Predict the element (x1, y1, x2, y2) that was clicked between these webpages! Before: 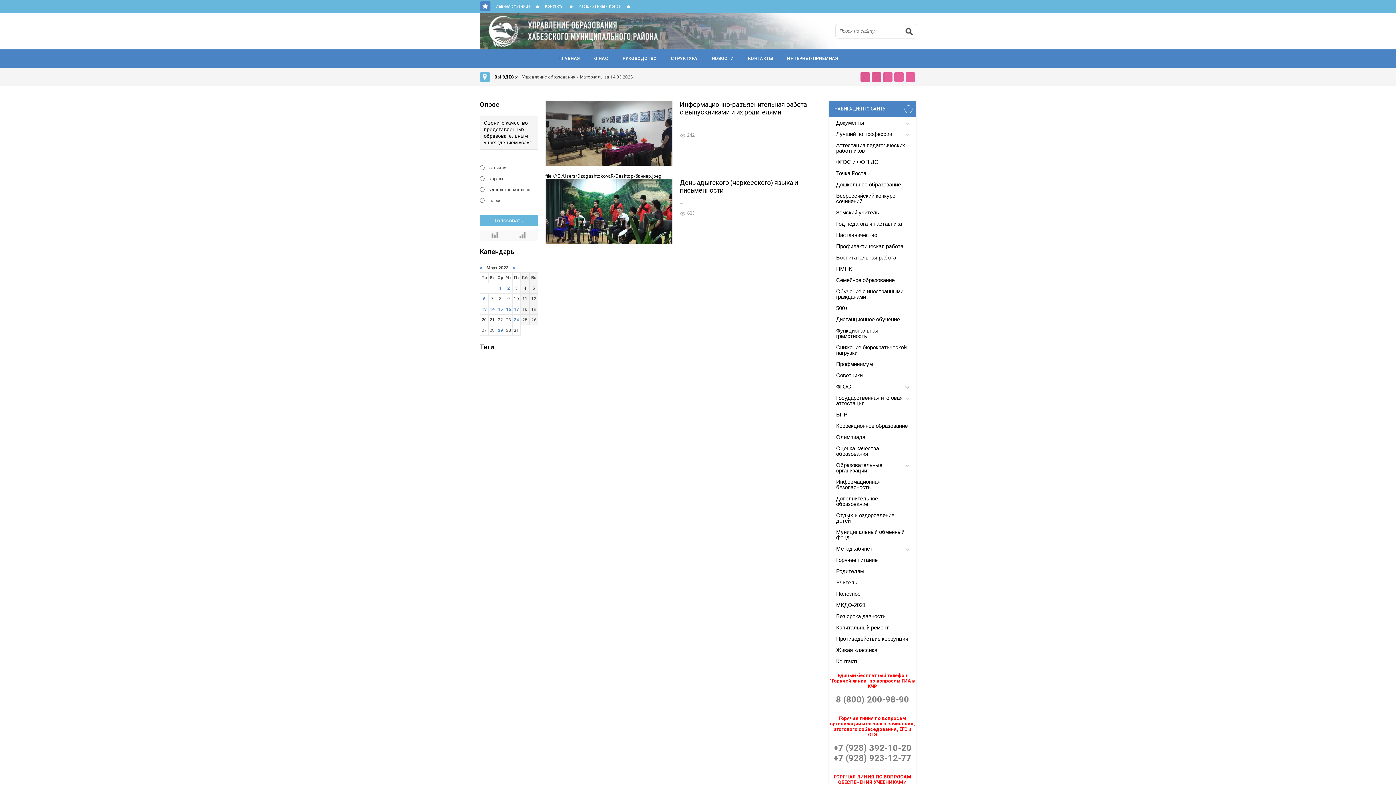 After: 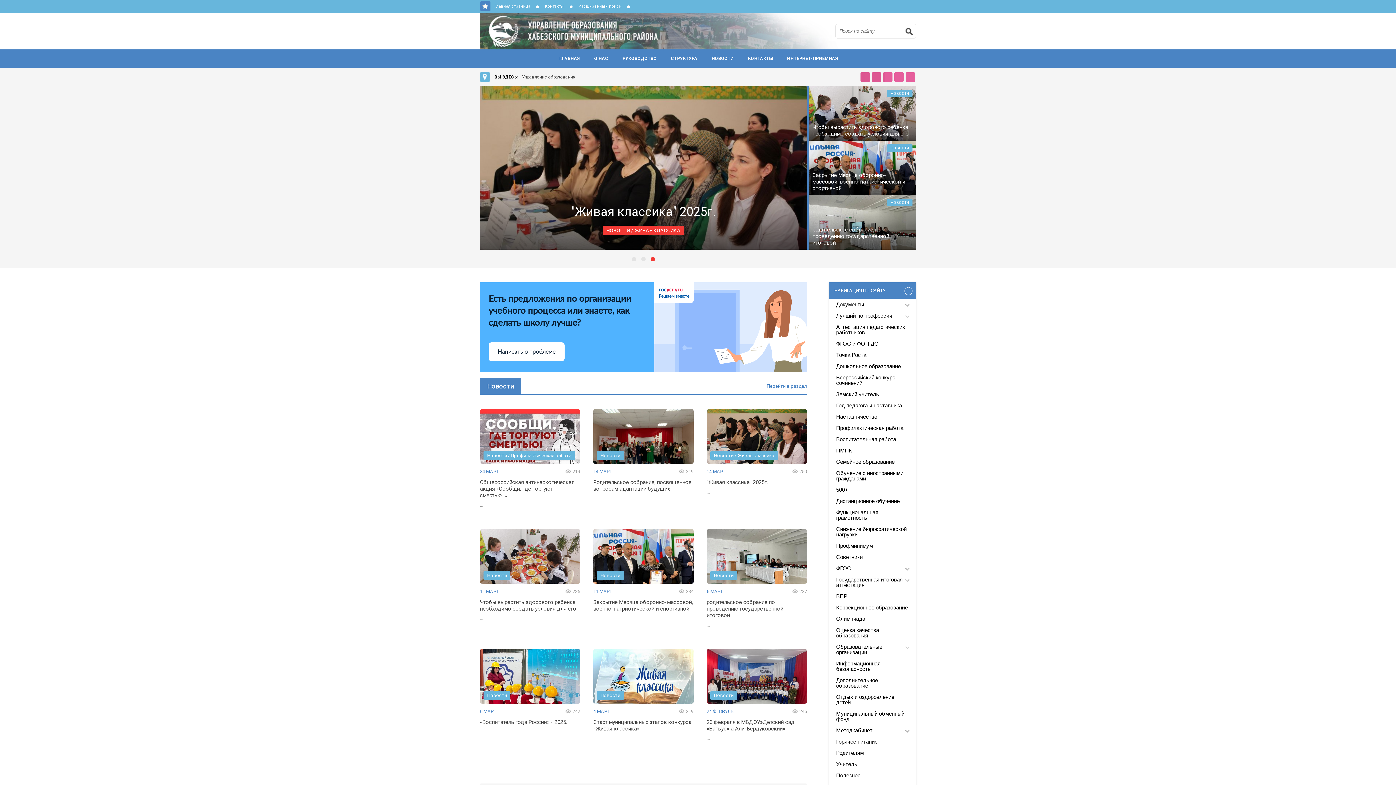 Action: label: Управление образования bbox: (522, 74, 575, 79)